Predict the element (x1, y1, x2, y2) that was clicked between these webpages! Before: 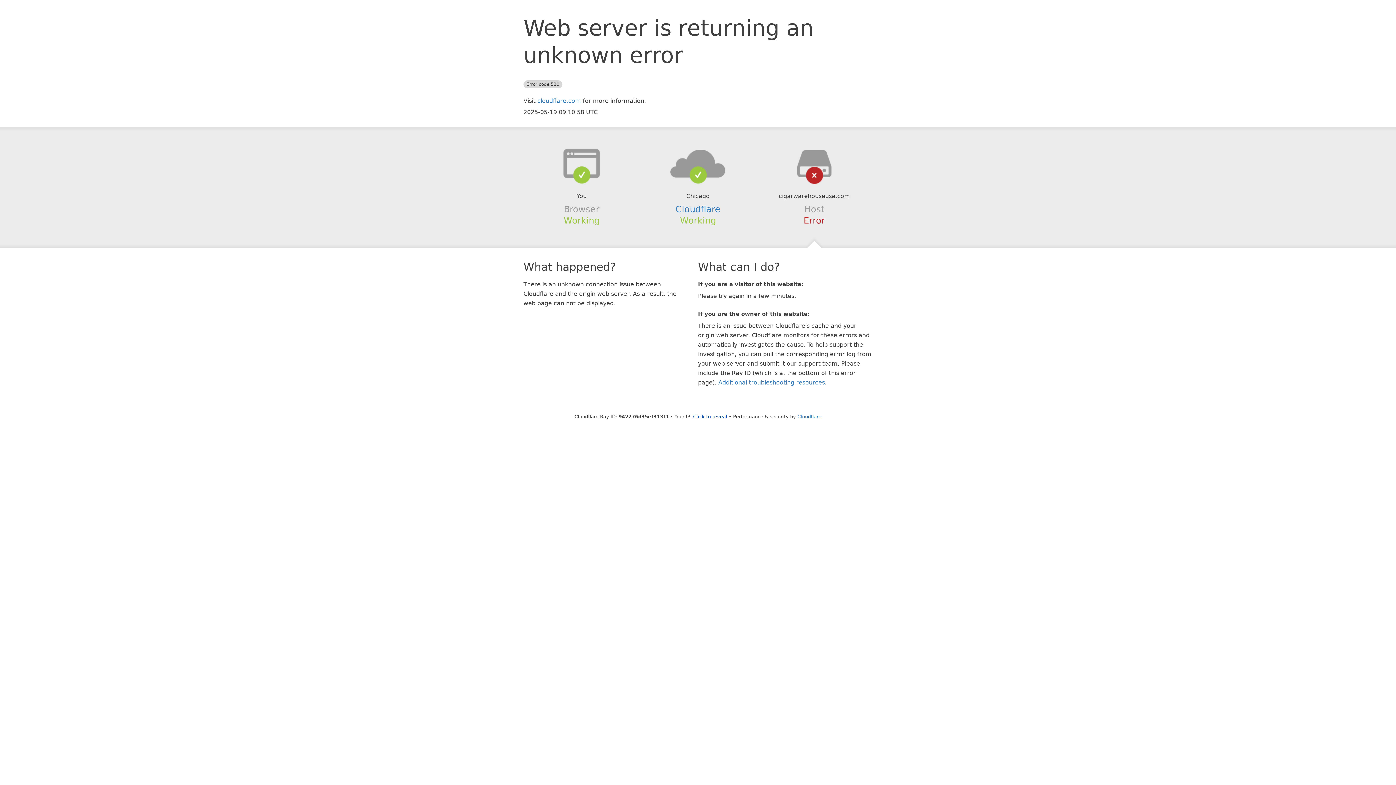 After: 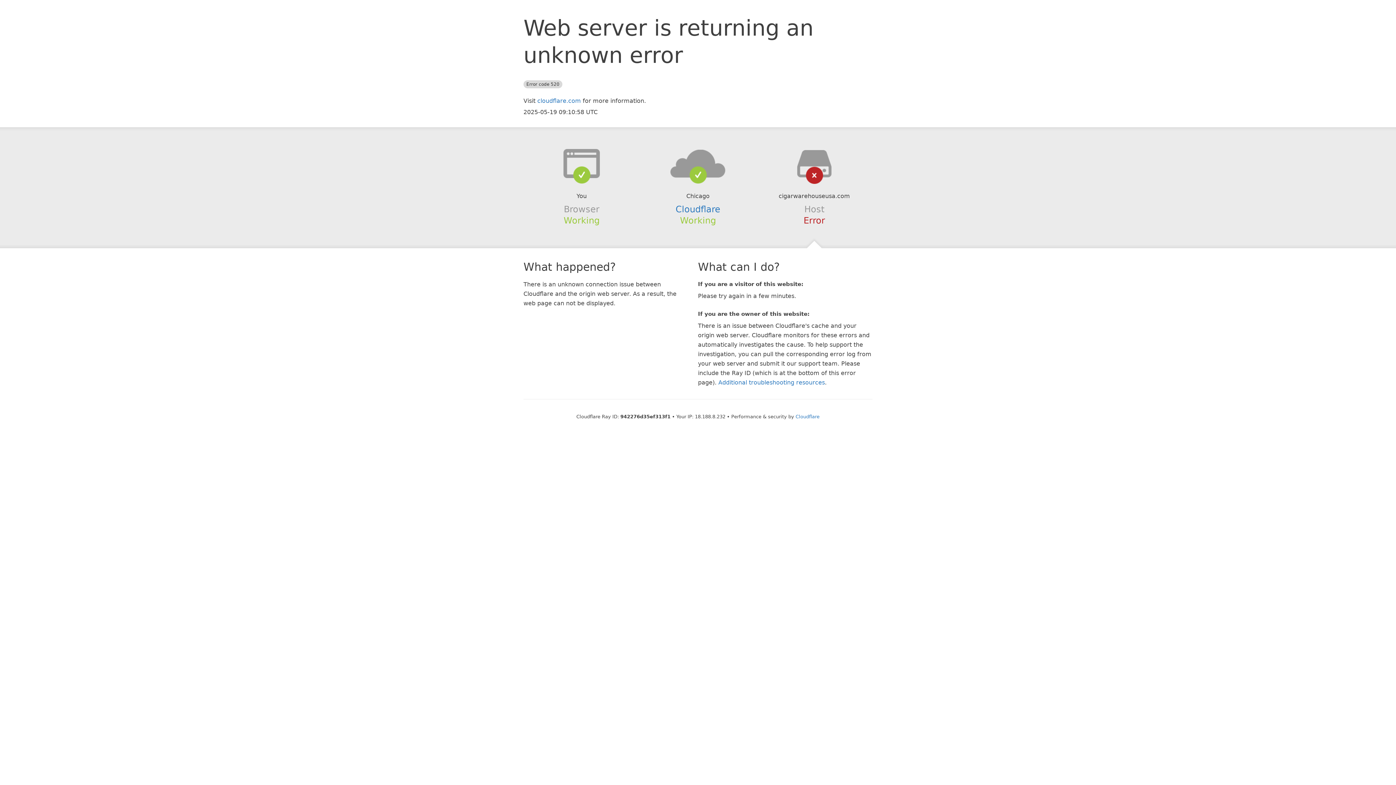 Action: label: Click to reveal bbox: (693, 414, 727, 419)